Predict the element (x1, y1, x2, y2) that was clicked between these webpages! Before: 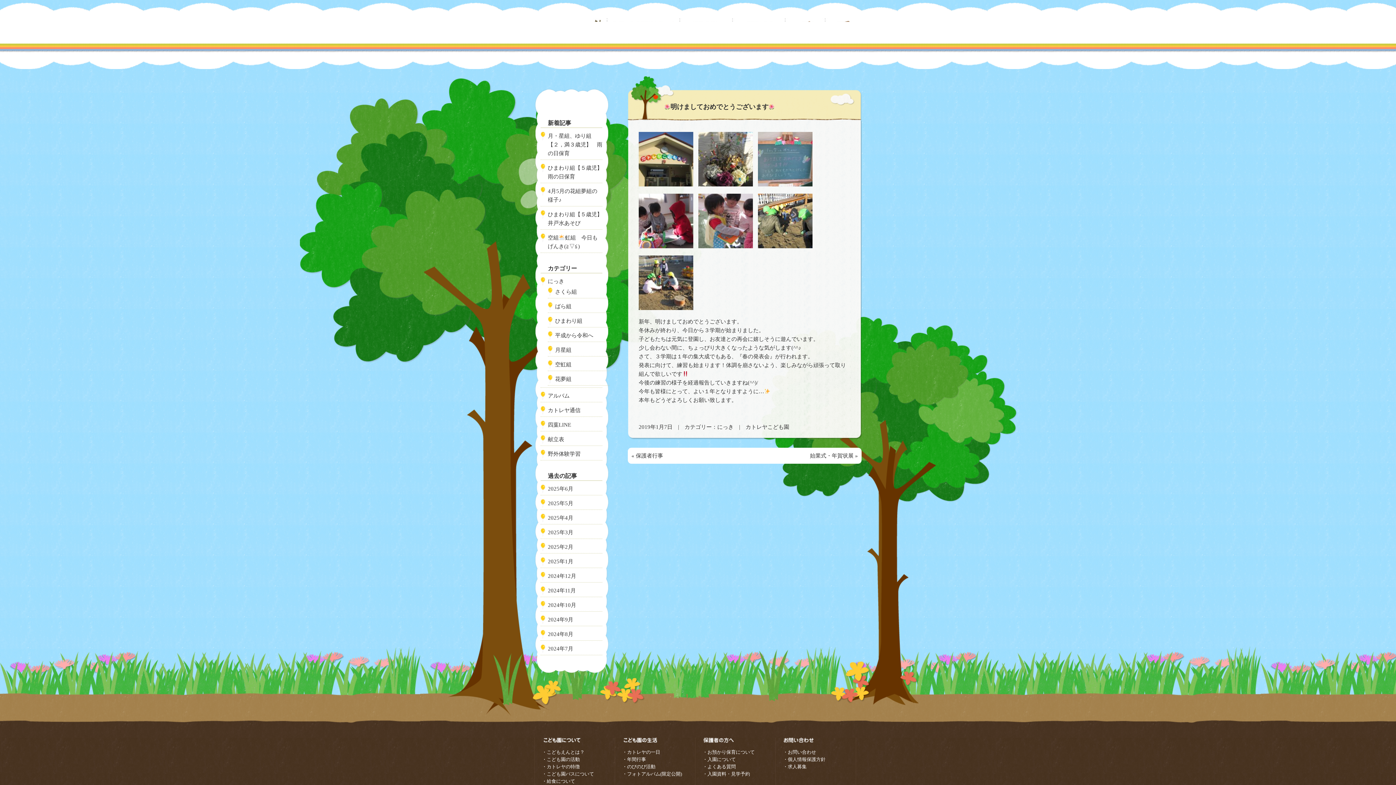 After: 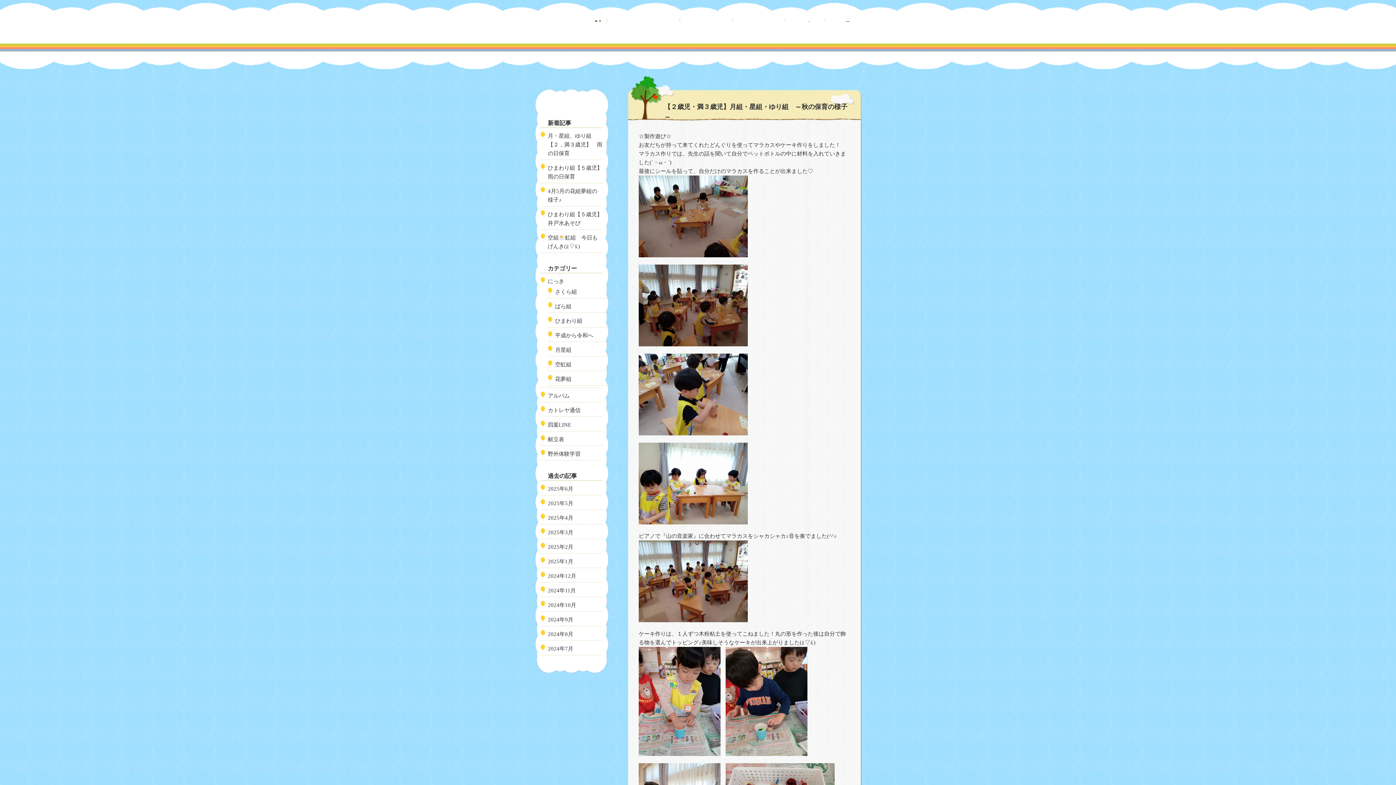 Action: label: 2024年11月 bbox: (548, 588, 576, 593)